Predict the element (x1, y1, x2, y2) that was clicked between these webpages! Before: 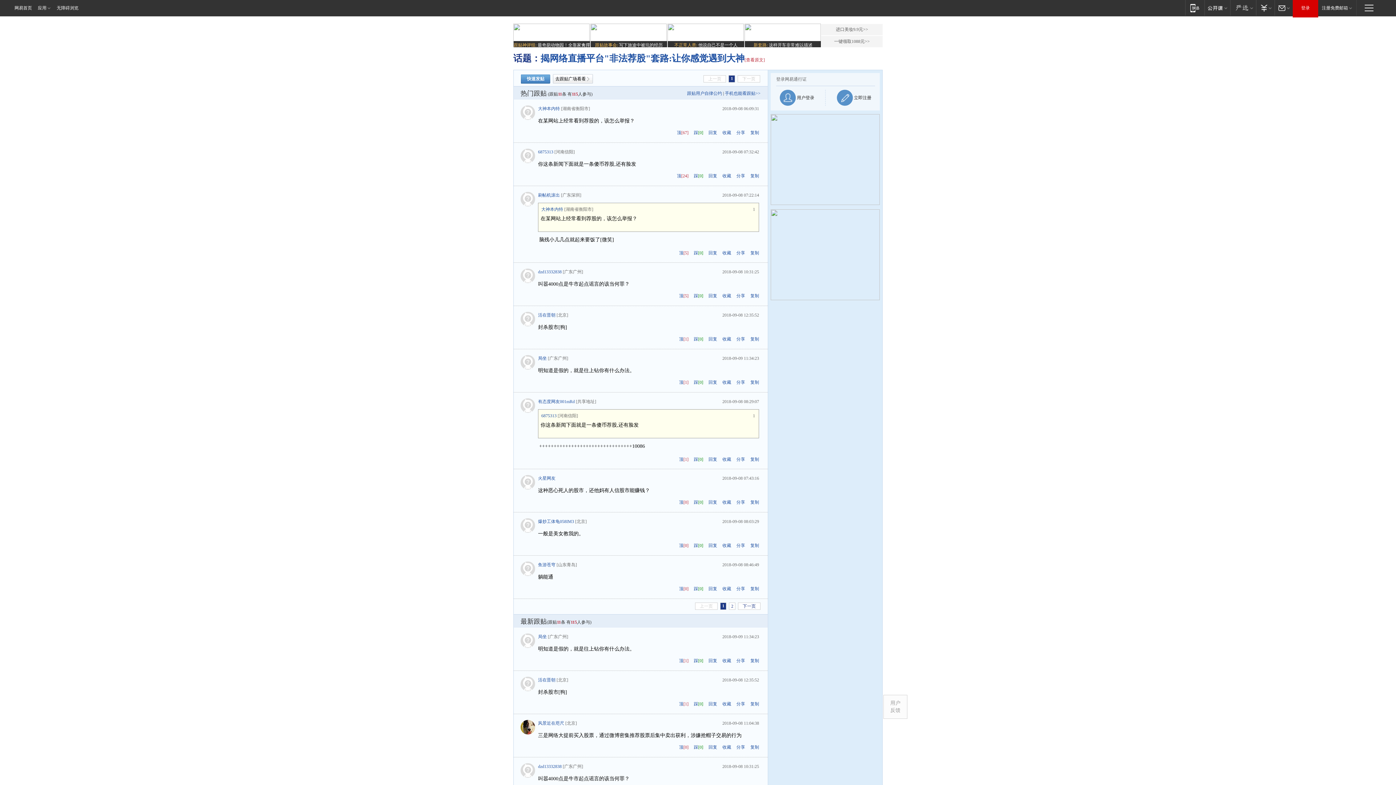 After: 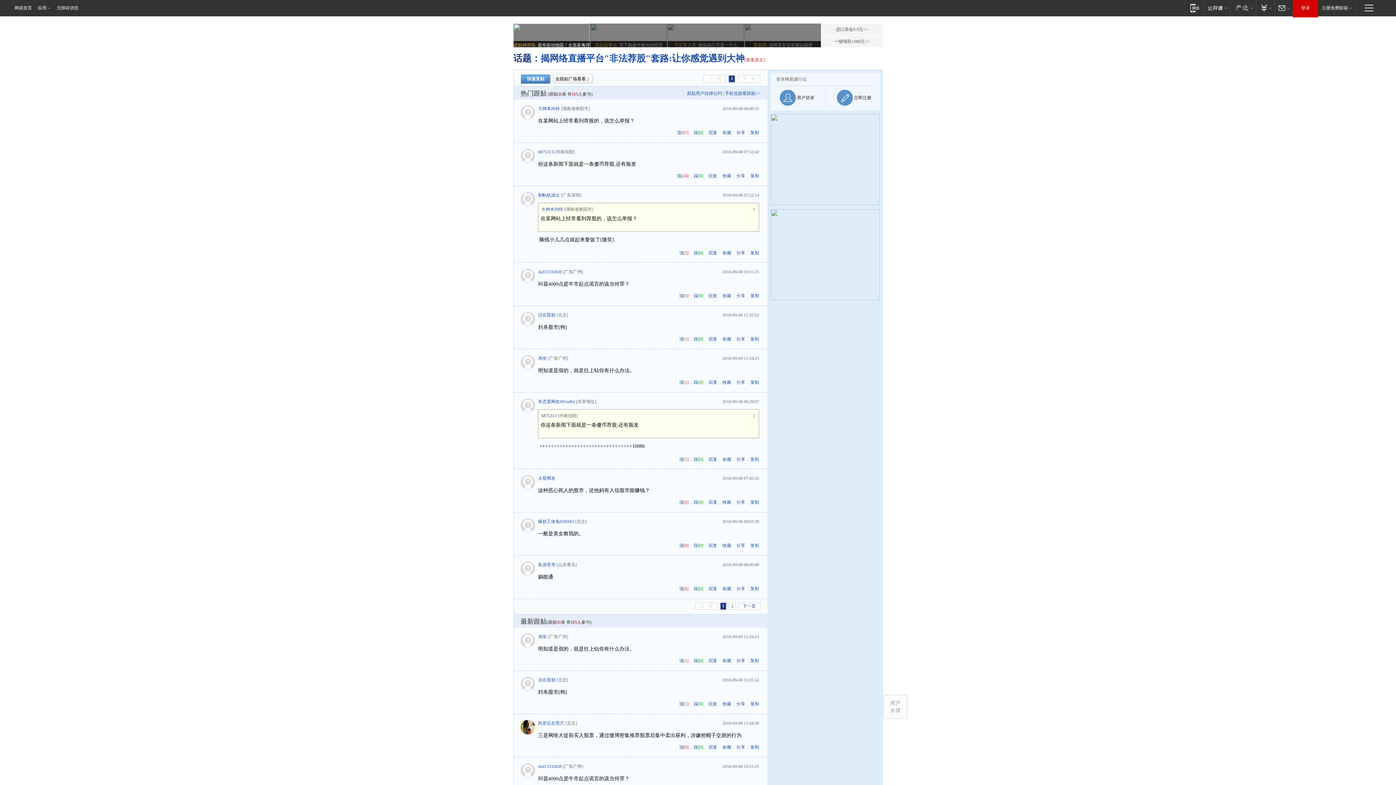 Action: bbox: (513, 23, 589, 48) label: 跟贴神评组: 最奇葩动物园！全靠家禽撑场子